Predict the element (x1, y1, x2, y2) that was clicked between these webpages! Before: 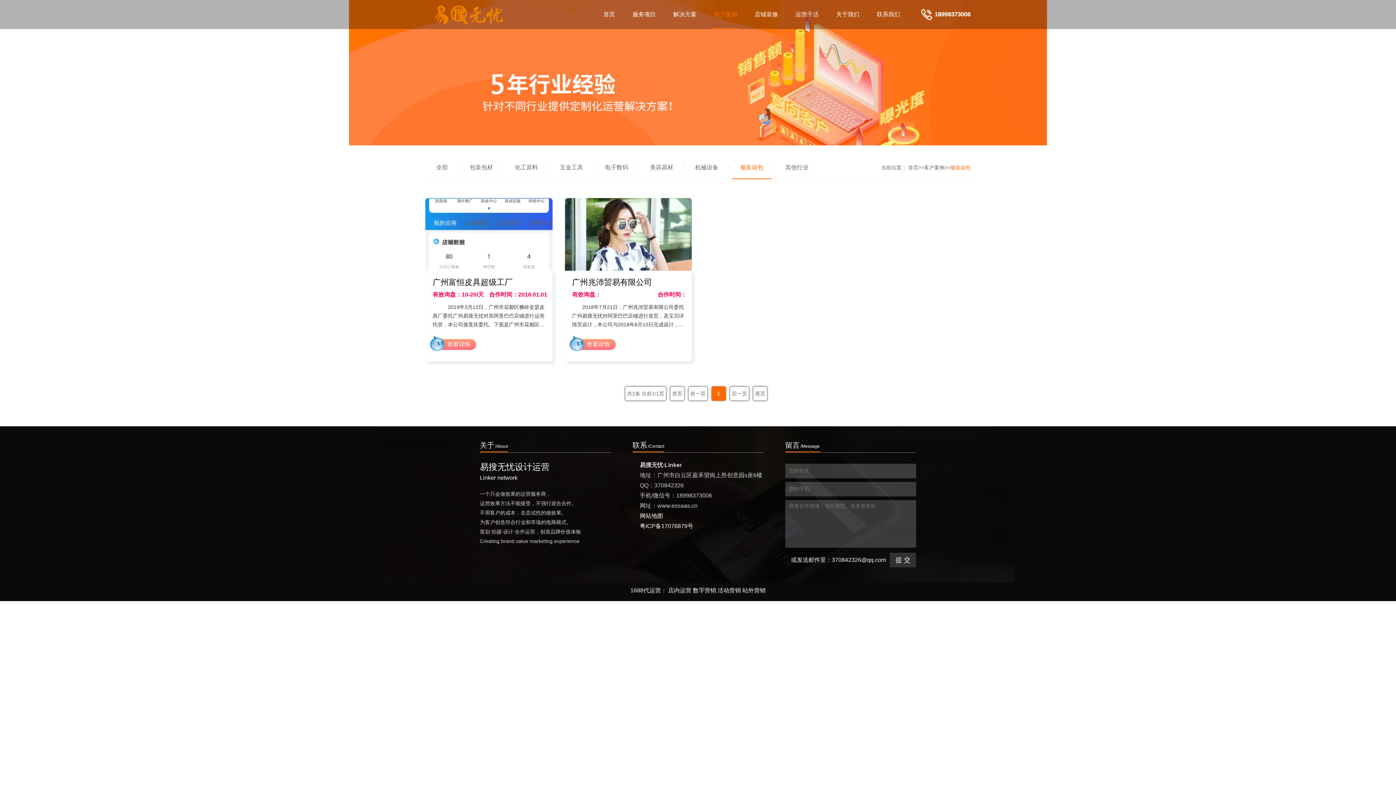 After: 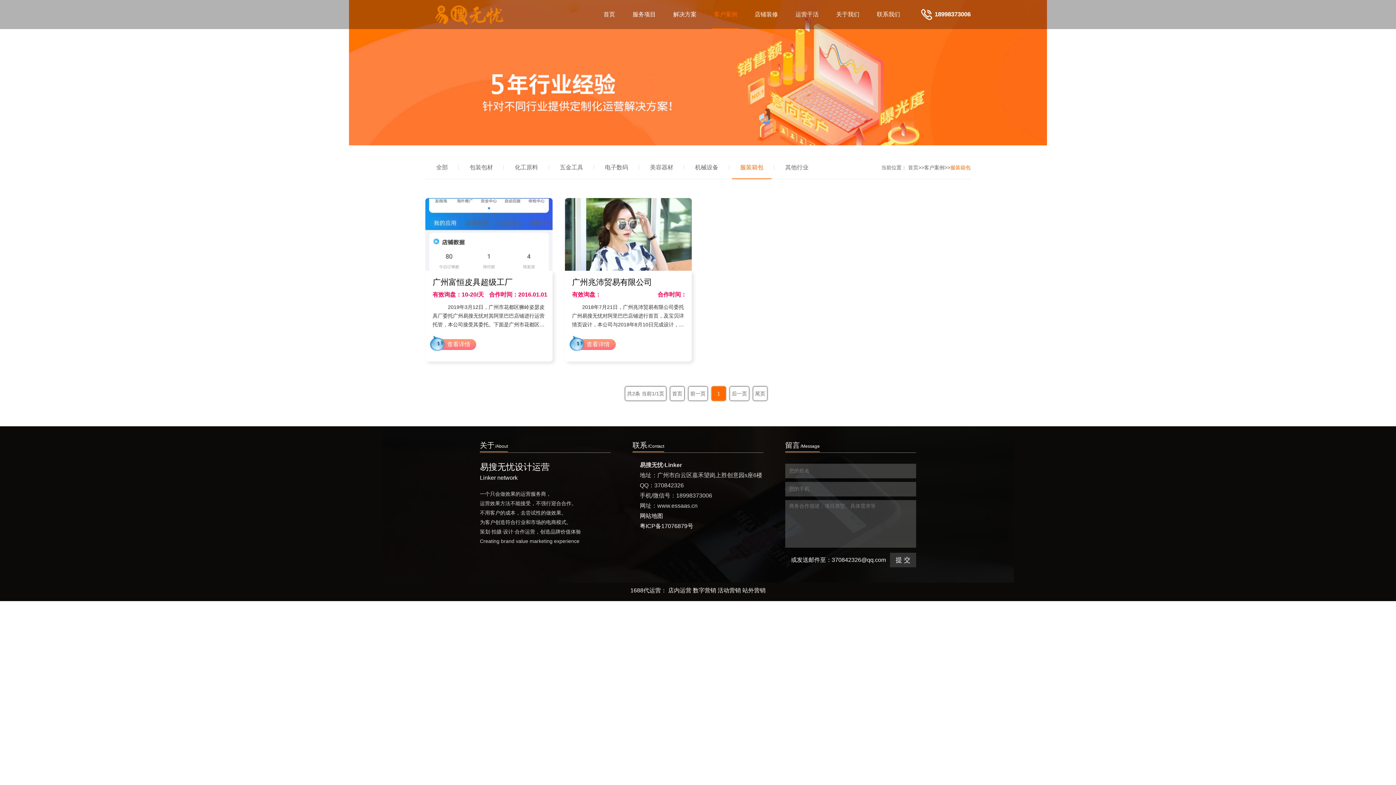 Action: label: 服装箱包 bbox: (732, 156, 771, 178)